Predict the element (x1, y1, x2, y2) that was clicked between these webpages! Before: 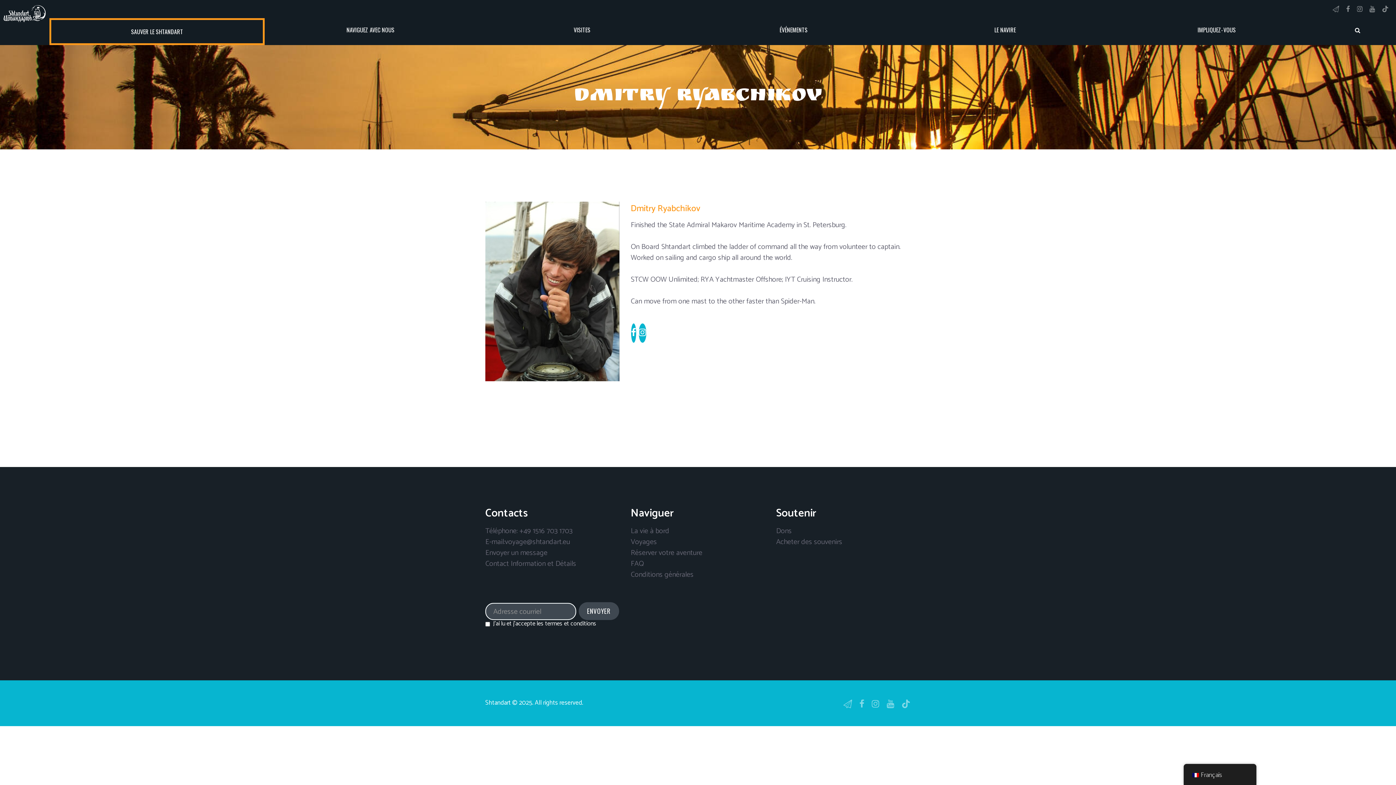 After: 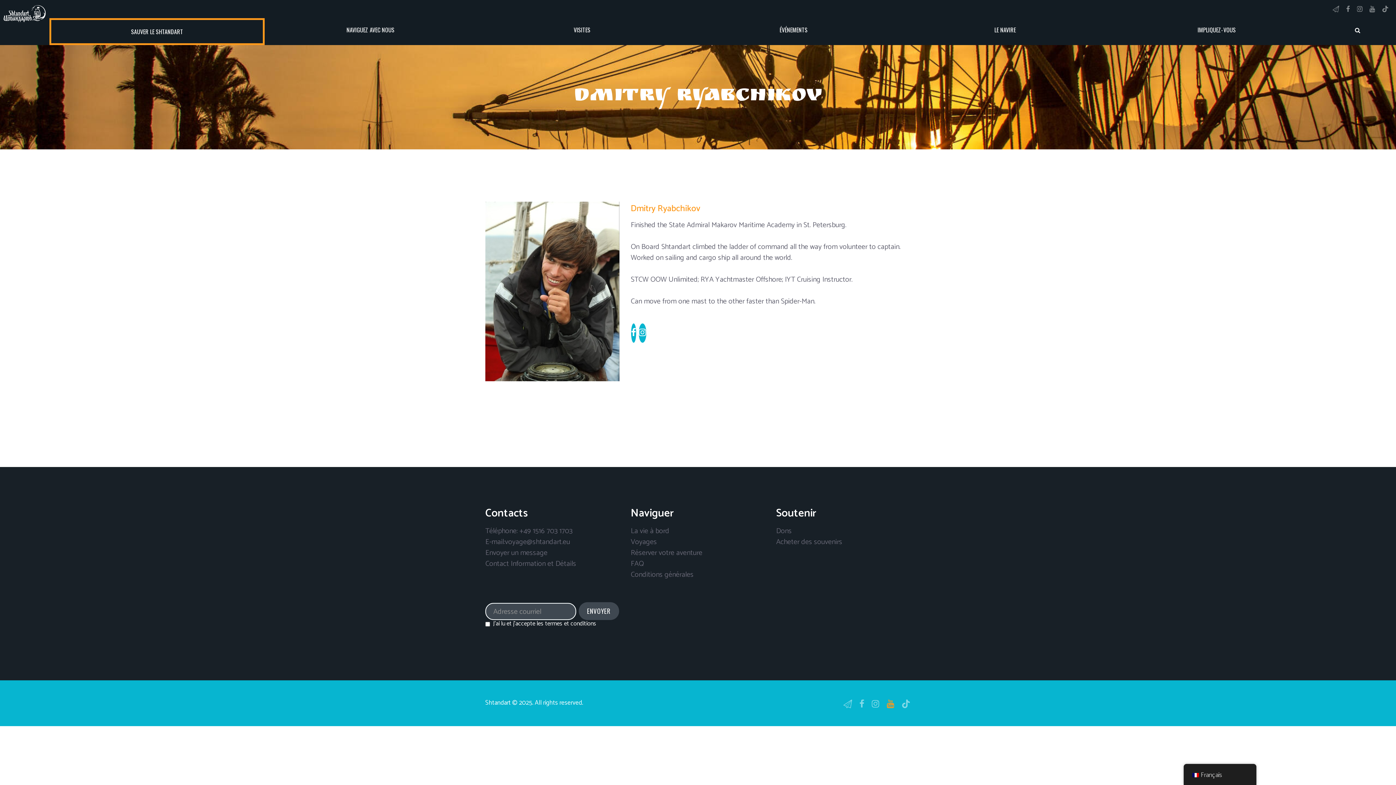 Action: bbox: (886, 700, 894, 709)